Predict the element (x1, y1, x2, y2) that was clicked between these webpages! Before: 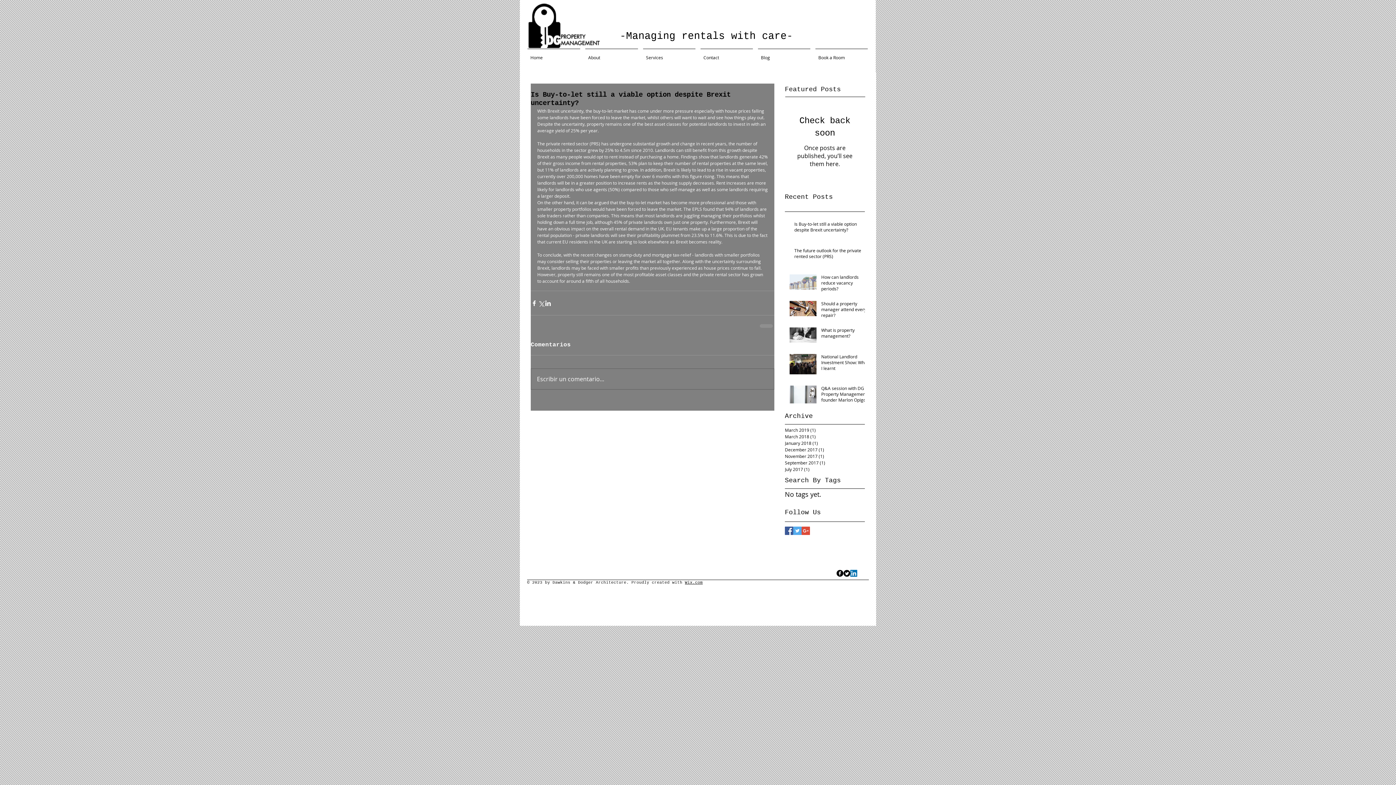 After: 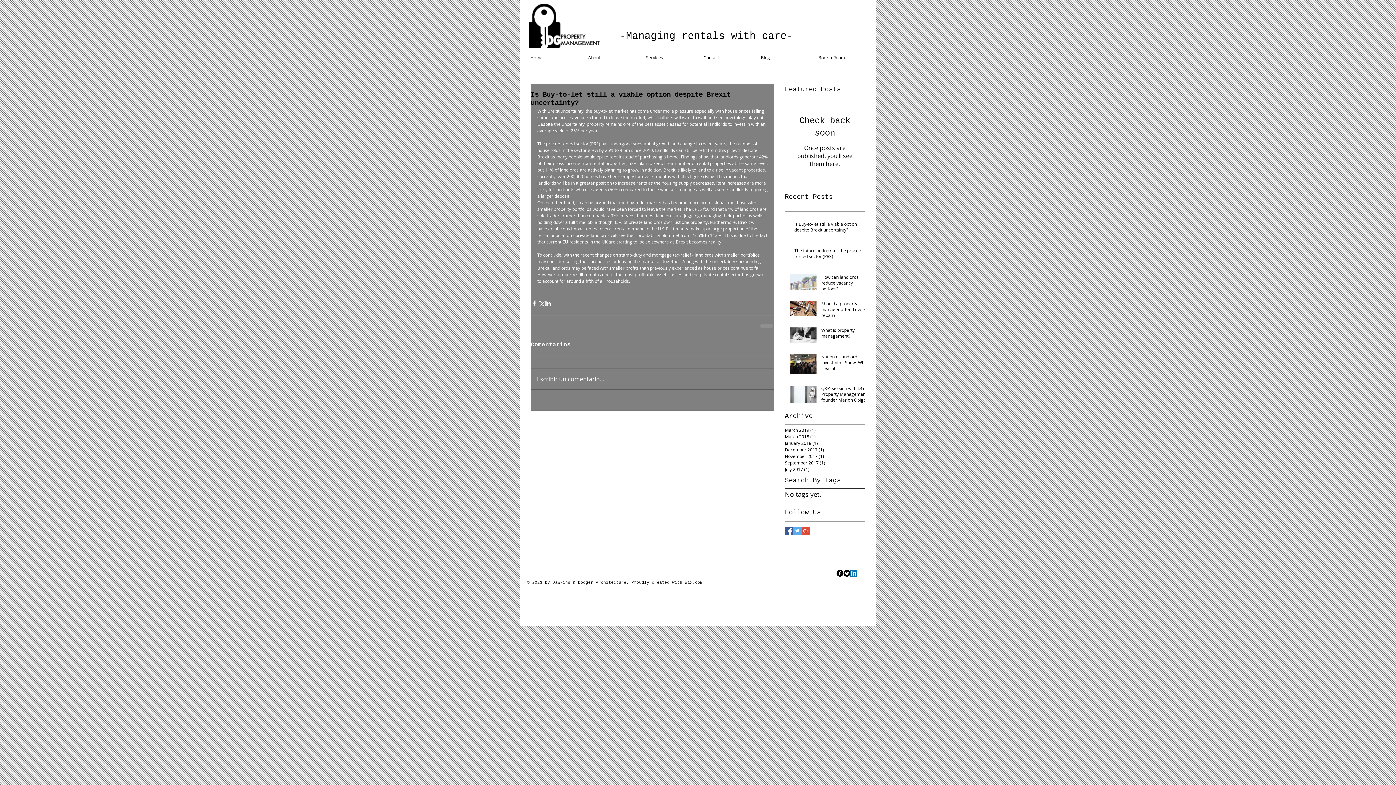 Action: label: facebook bbox: (836, 570, 843, 577)